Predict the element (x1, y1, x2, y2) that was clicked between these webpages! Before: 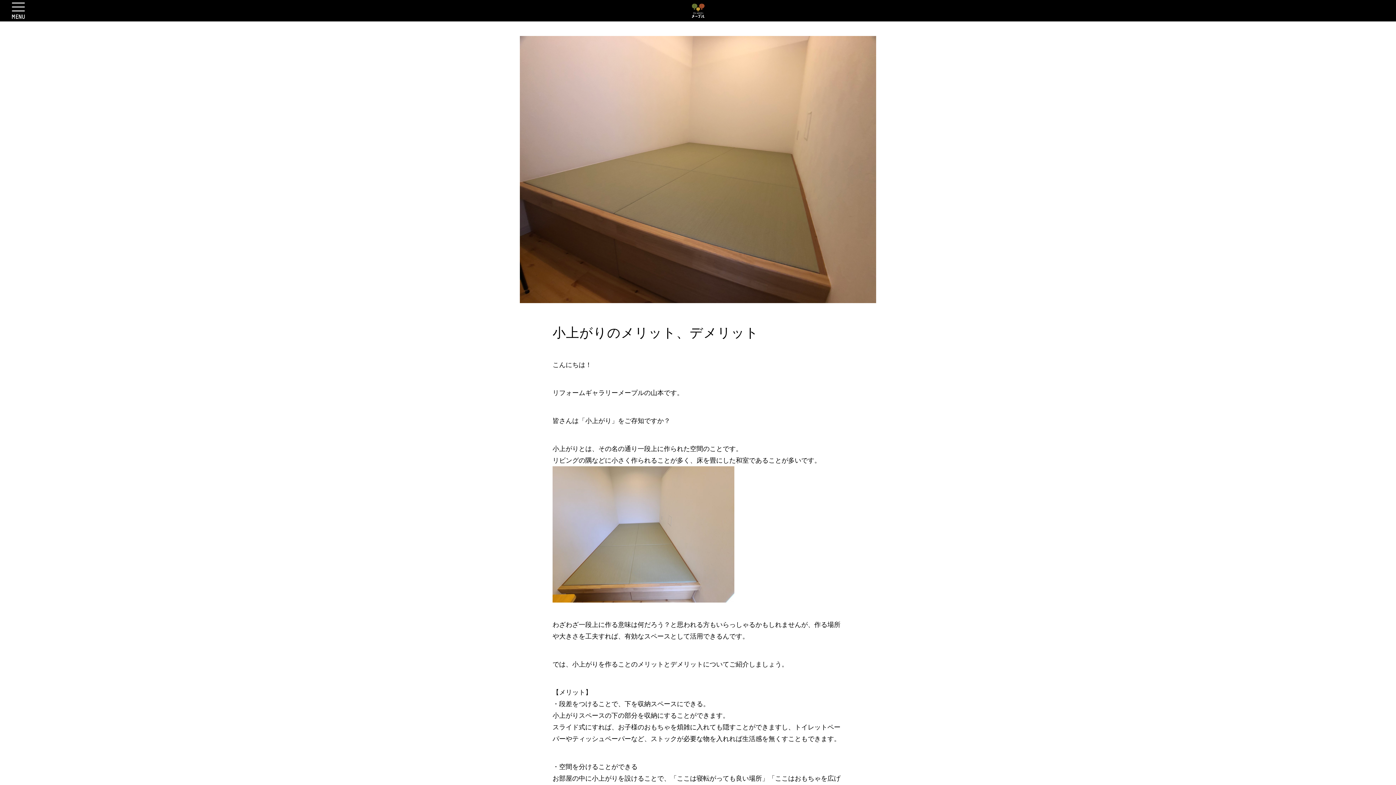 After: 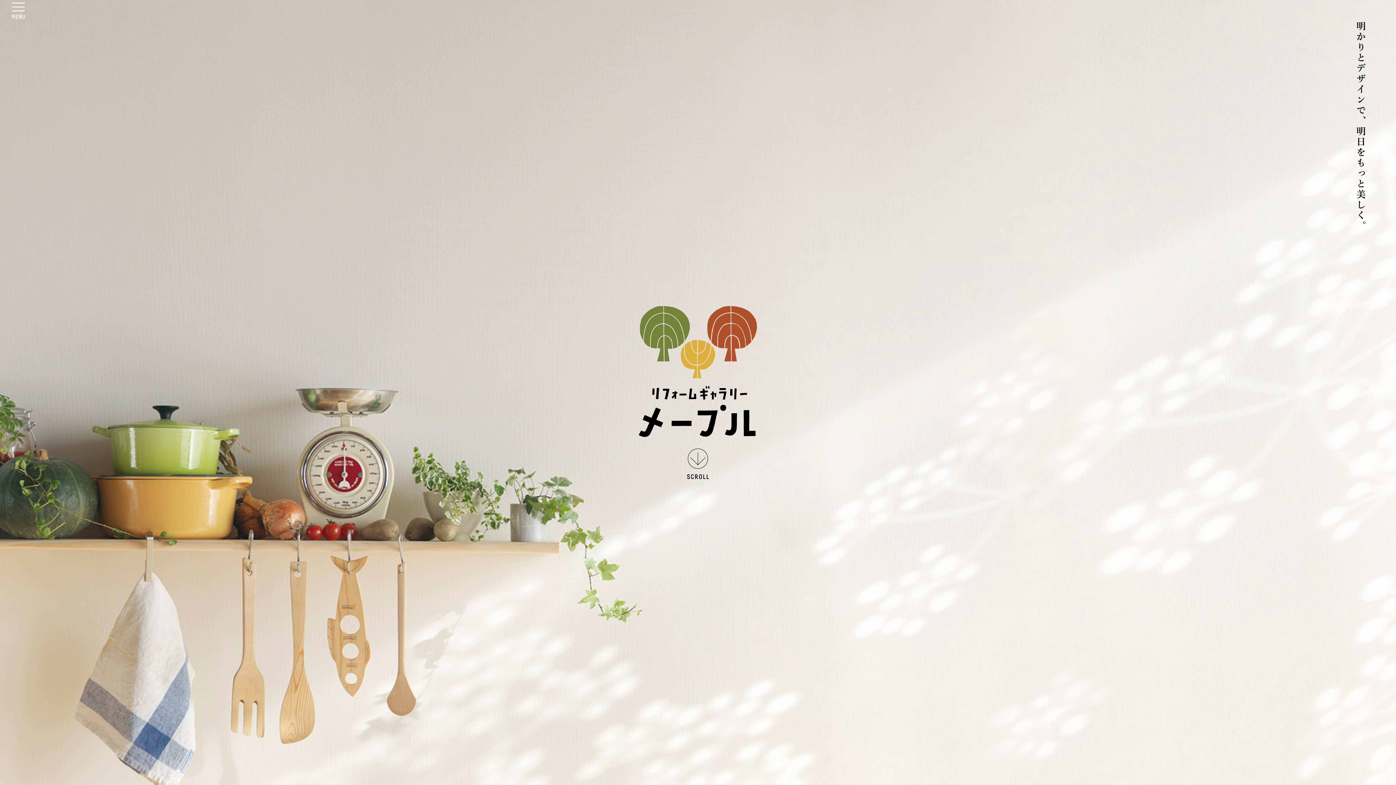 Action: bbox: (691, 7, 704, 15)